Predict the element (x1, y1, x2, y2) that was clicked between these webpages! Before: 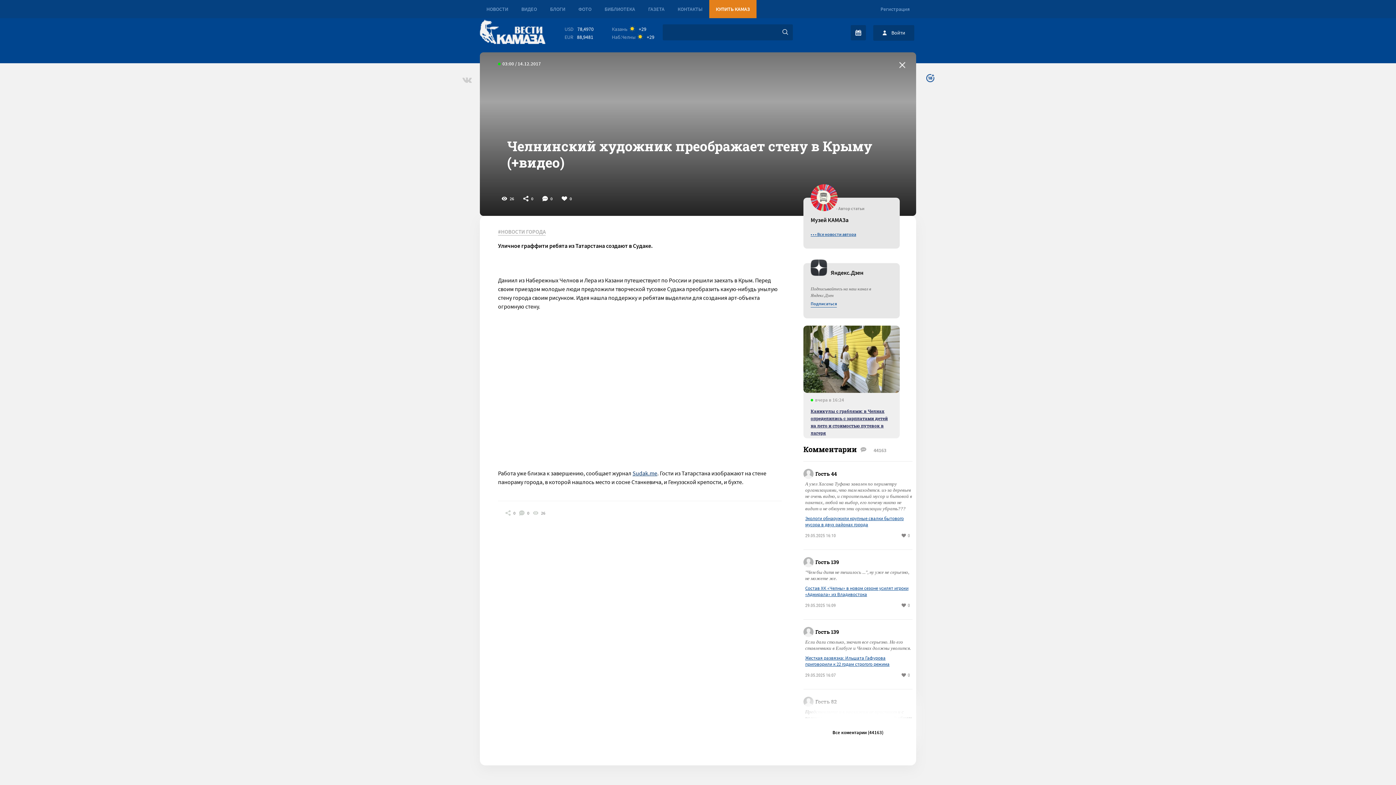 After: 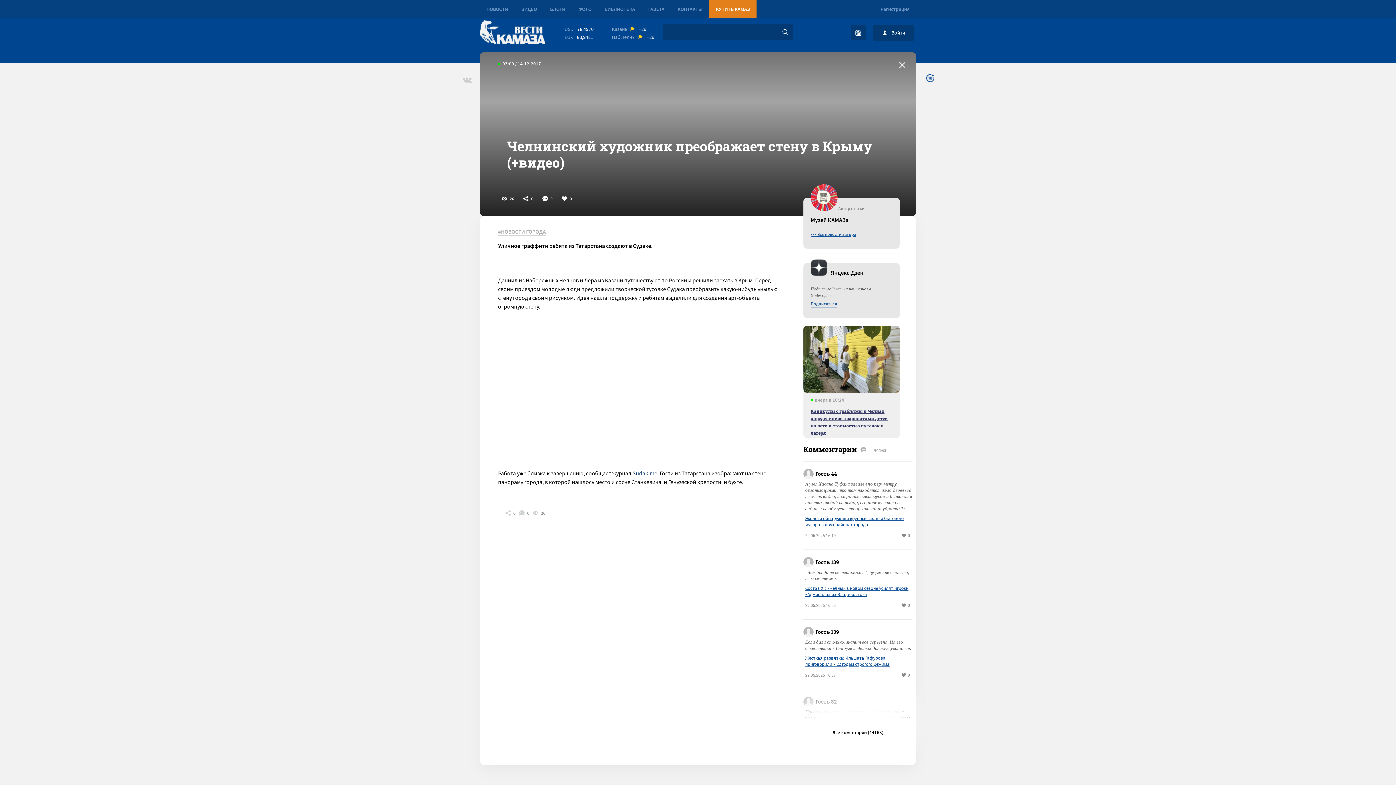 Action: bbox: (813, 469, 853, 479) label: Гость 44